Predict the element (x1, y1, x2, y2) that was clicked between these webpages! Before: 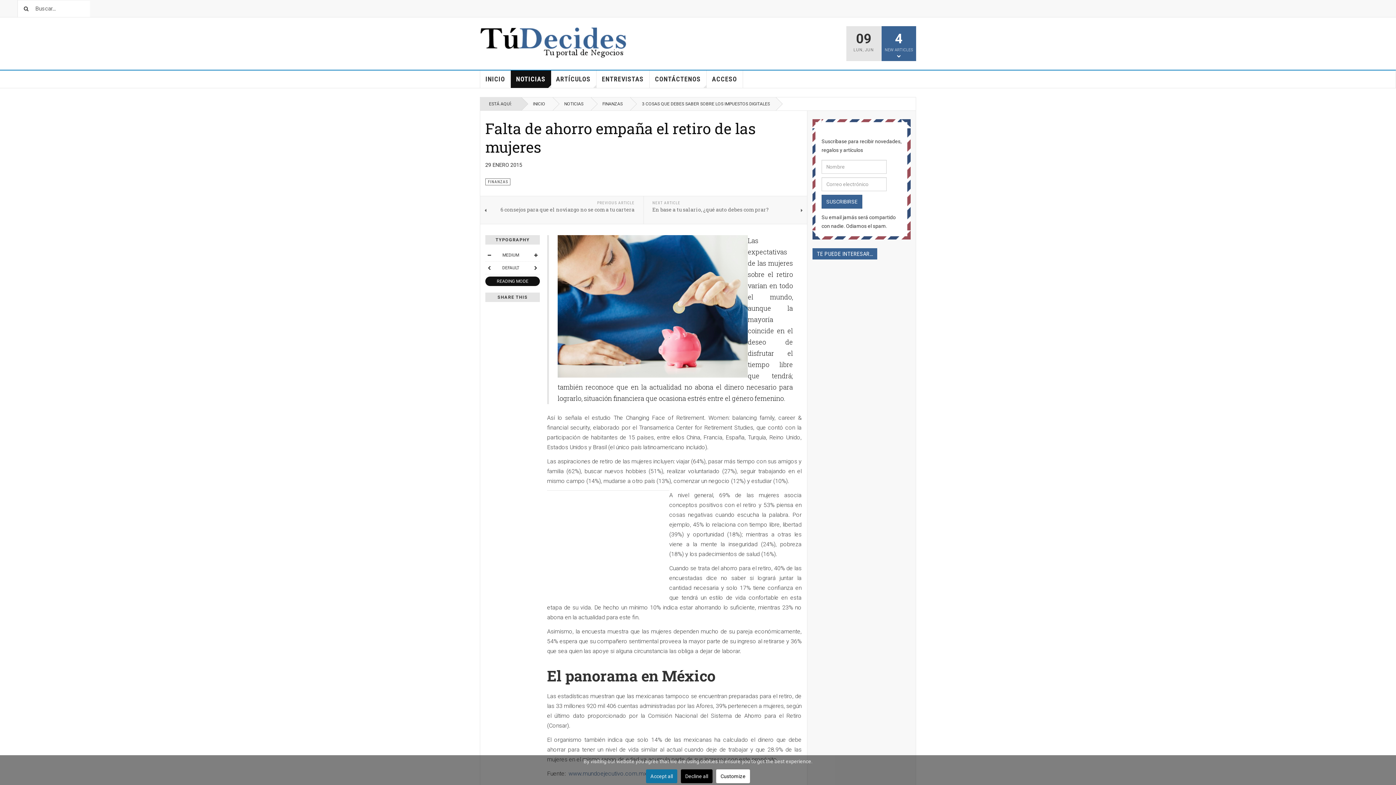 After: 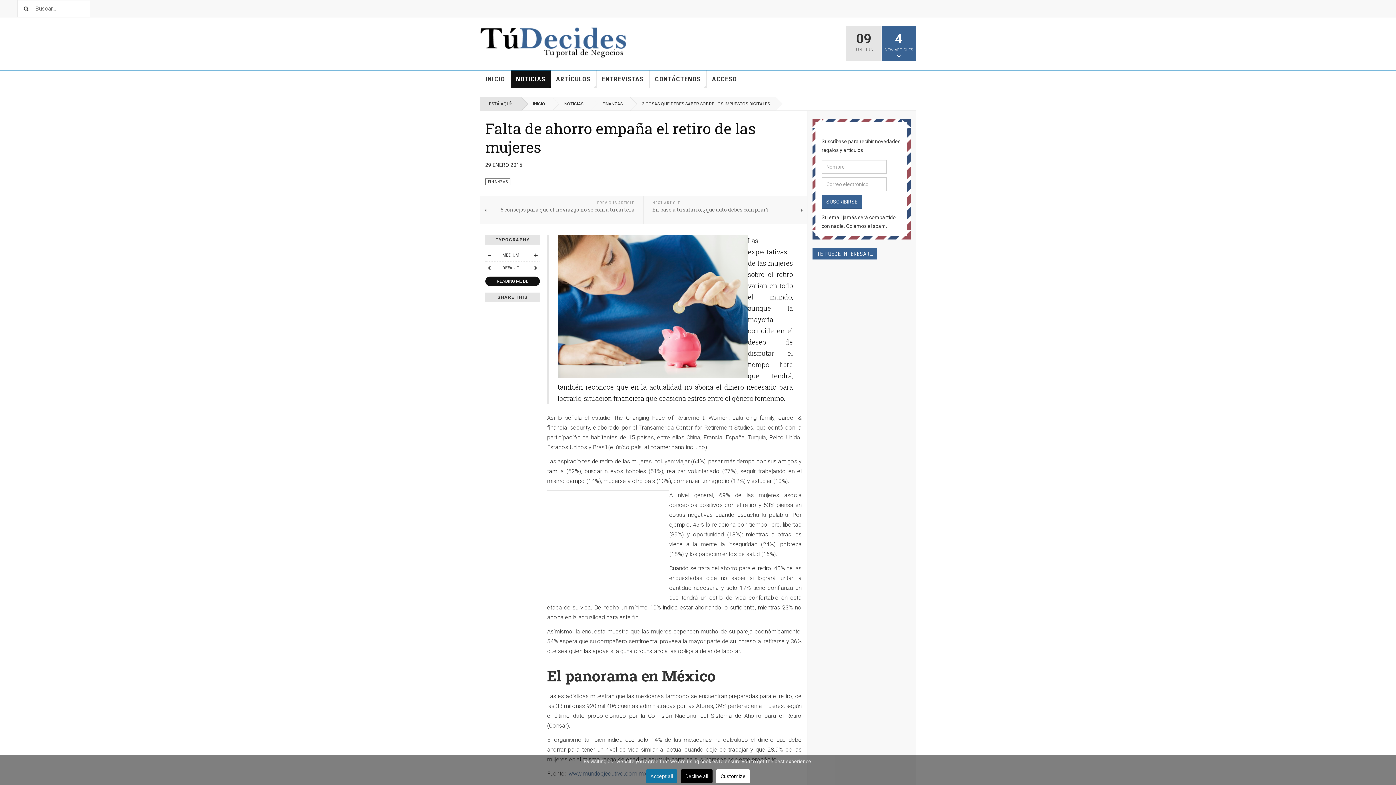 Action: bbox: (510, 70, 551, 88) label: NOTICIAS